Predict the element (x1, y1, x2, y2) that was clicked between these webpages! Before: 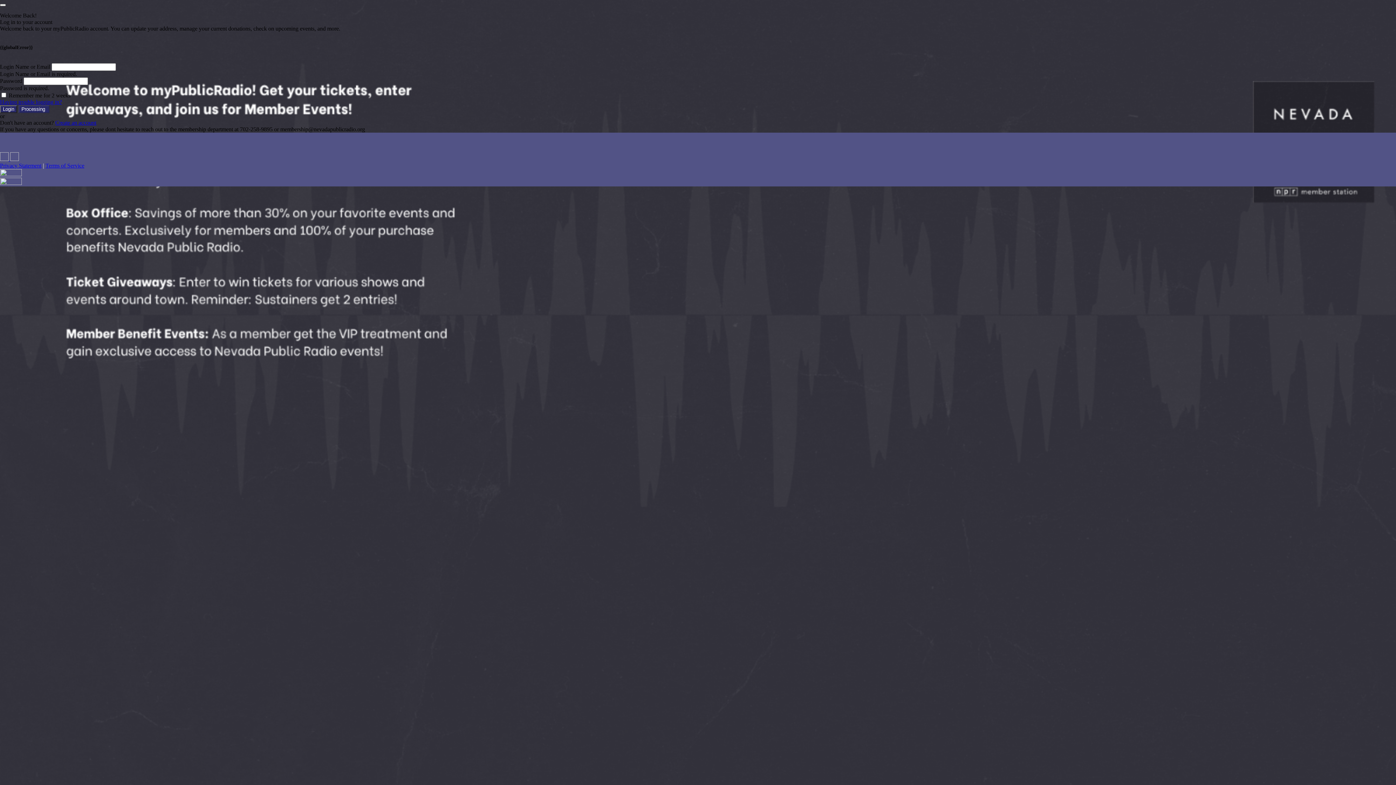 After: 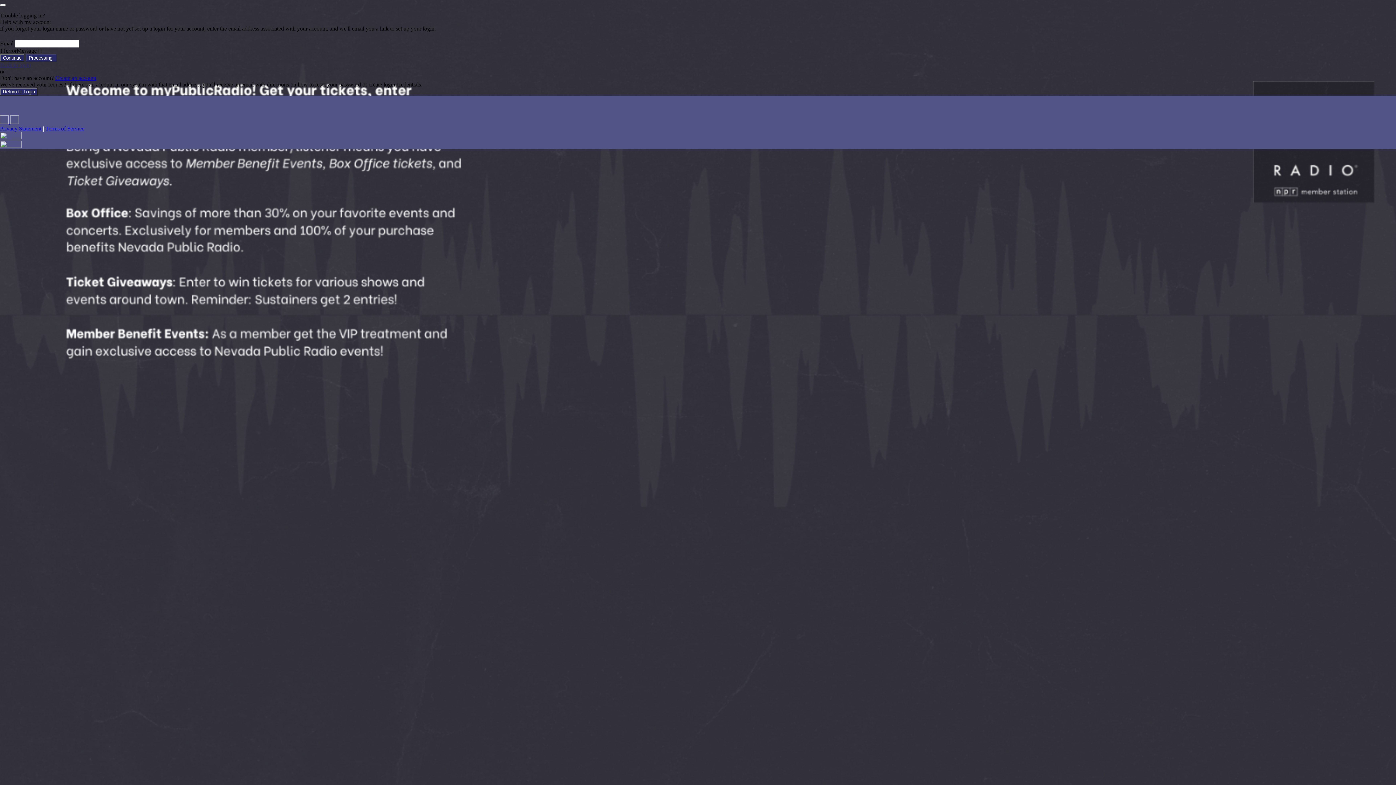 Action: bbox: (0, 99, 61, 105) label: Having trouble logging in?